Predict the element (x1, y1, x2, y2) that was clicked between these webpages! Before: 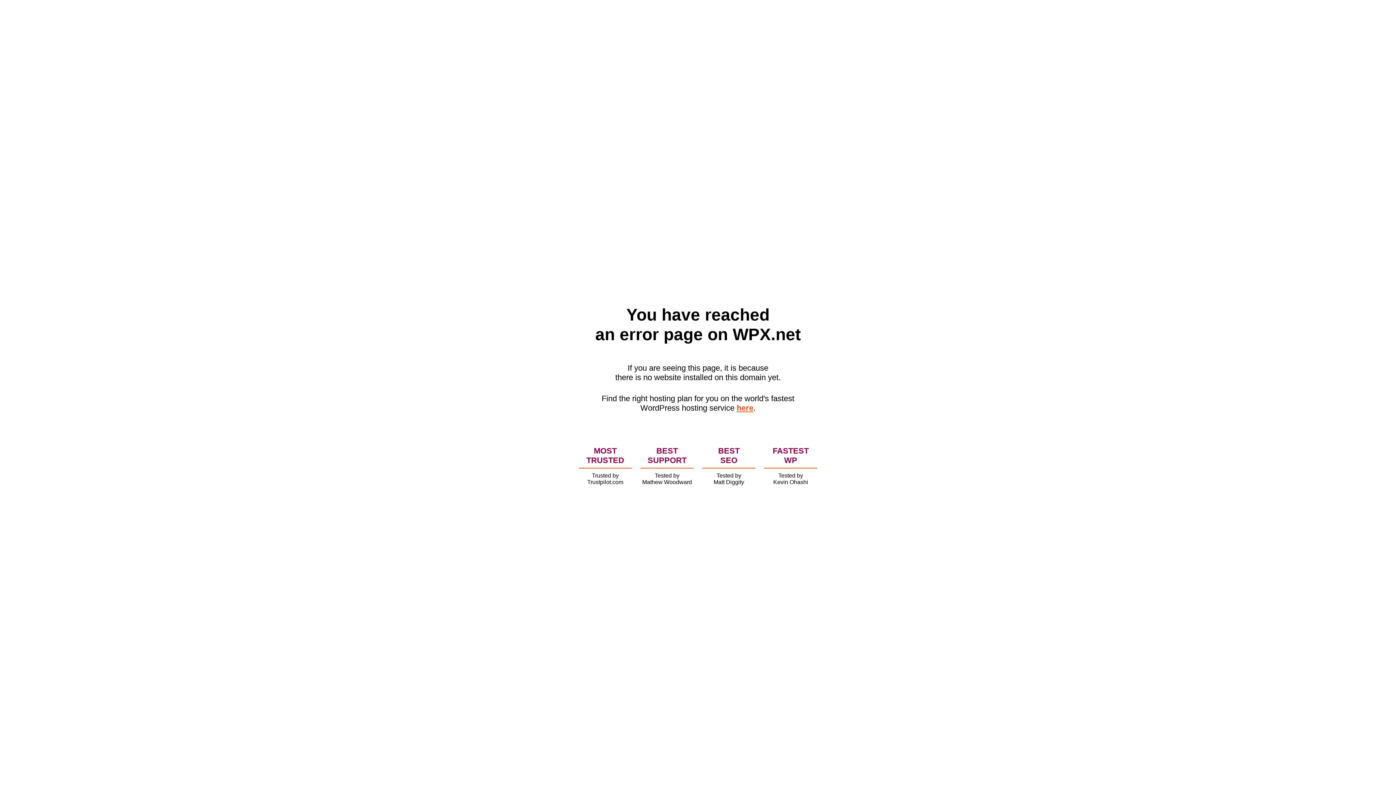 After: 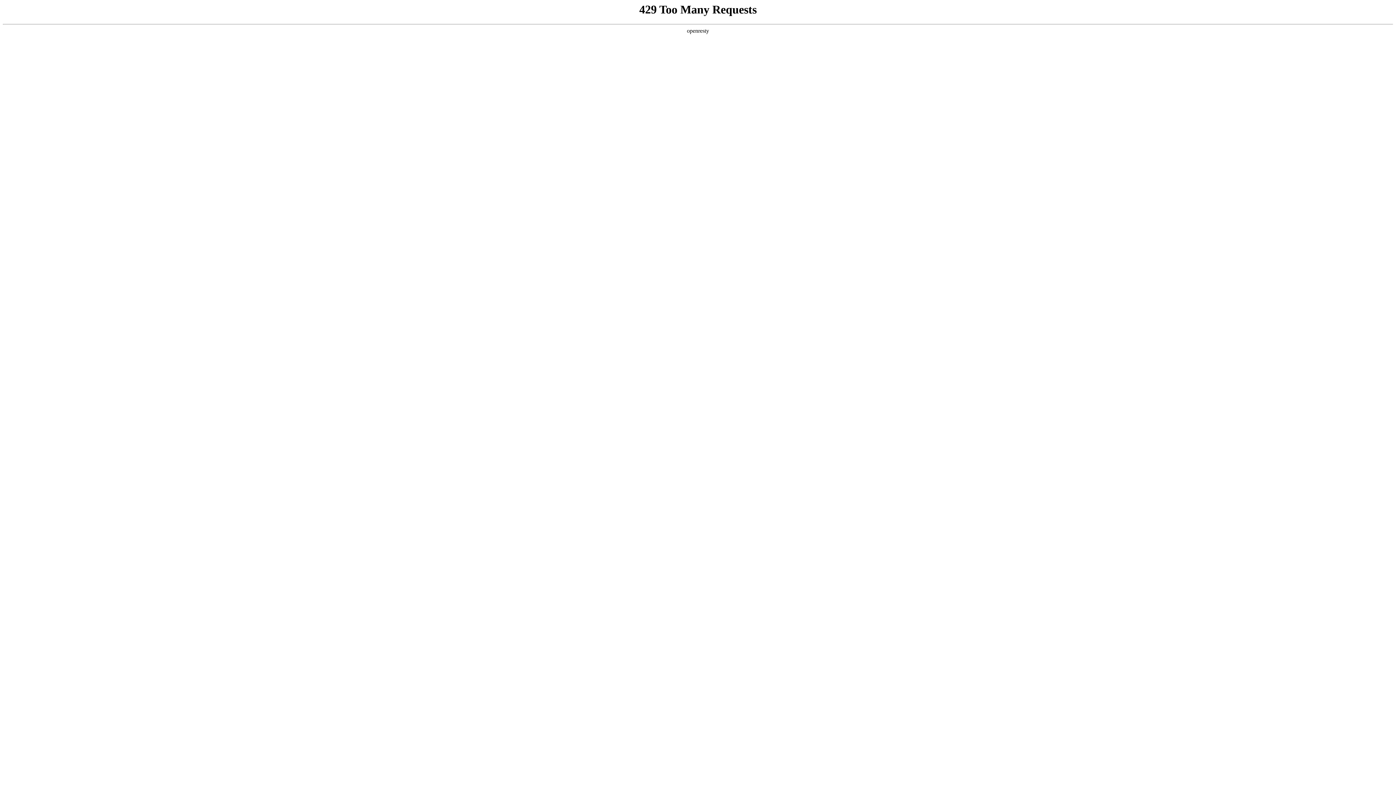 Action: label: here bbox: (736, 403, 753, 412)